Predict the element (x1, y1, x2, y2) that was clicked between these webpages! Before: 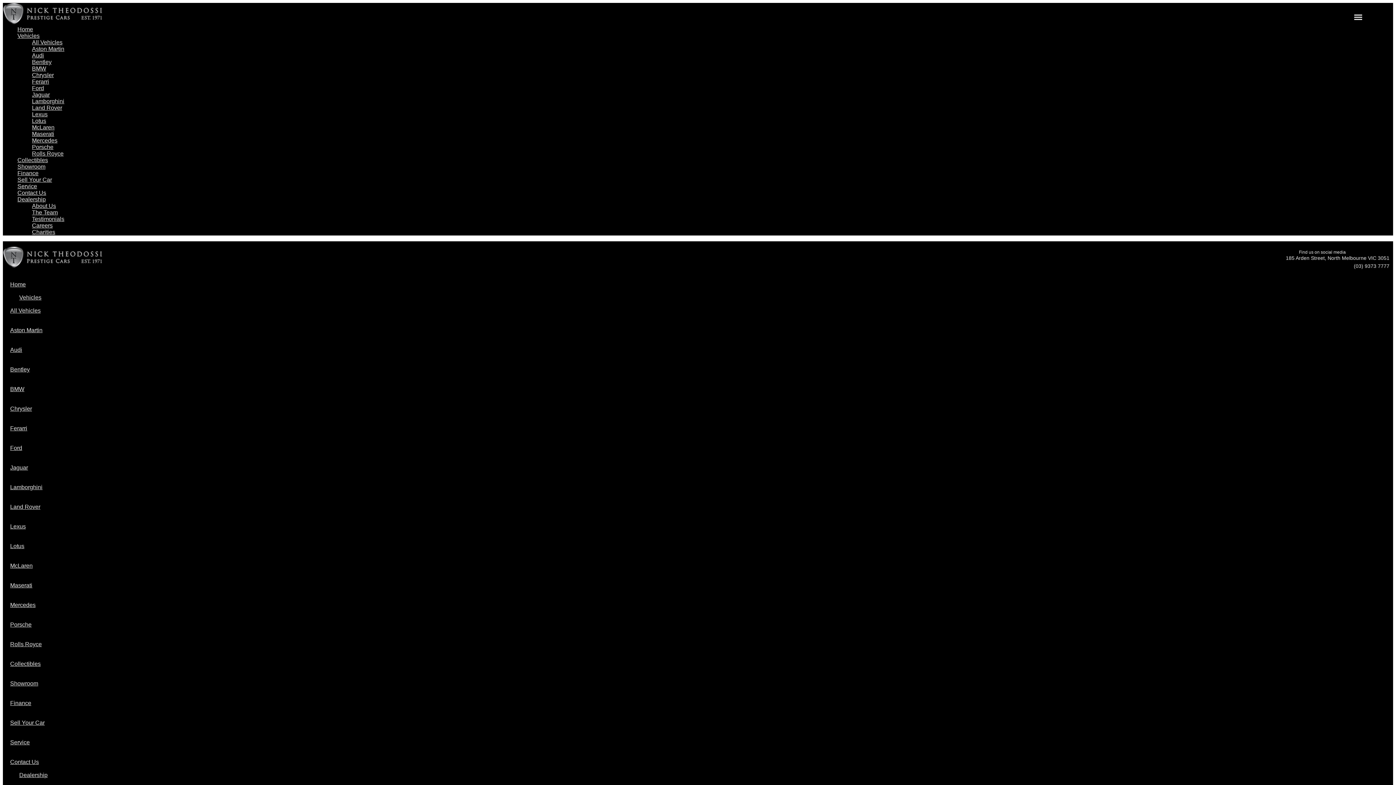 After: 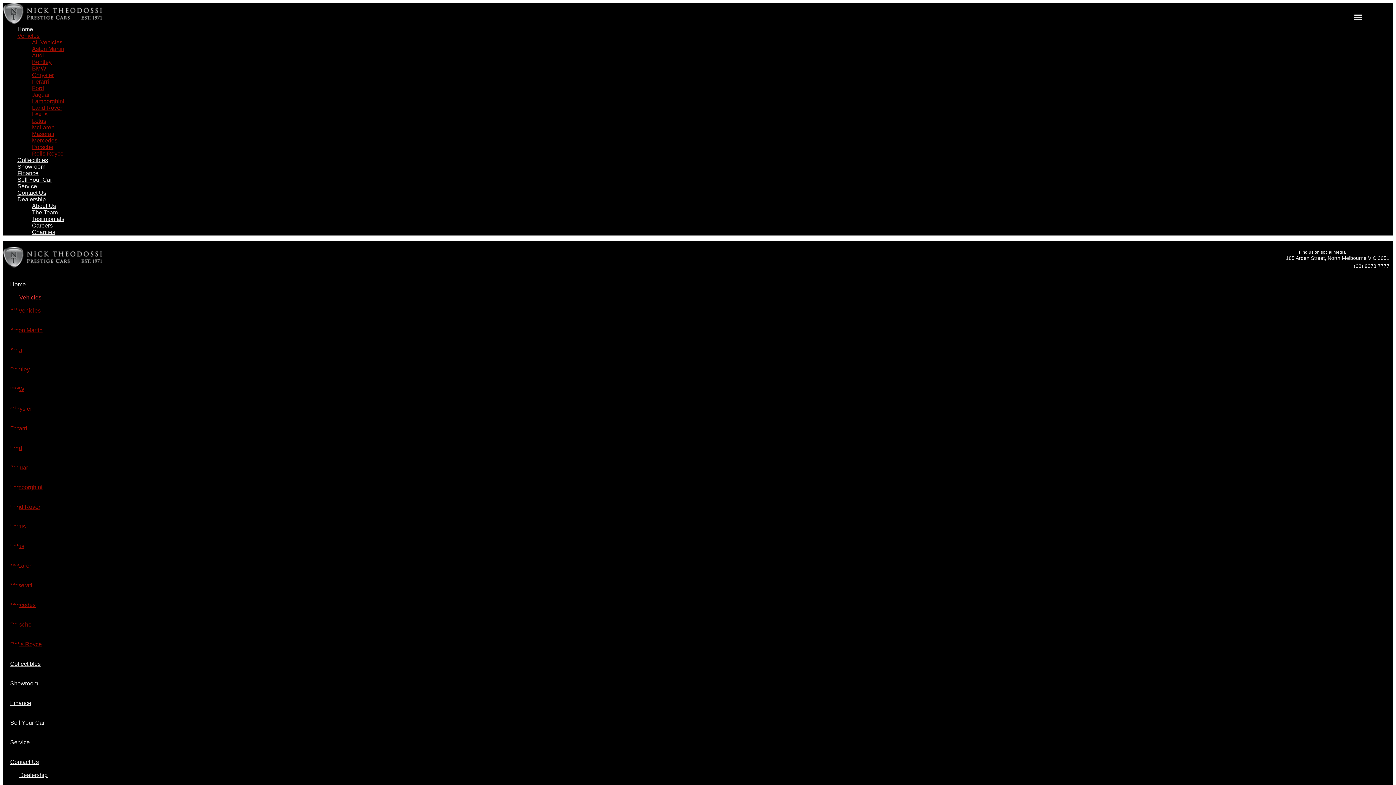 Action: label: All Vehicles bbox: (10, 297, 42, 324)